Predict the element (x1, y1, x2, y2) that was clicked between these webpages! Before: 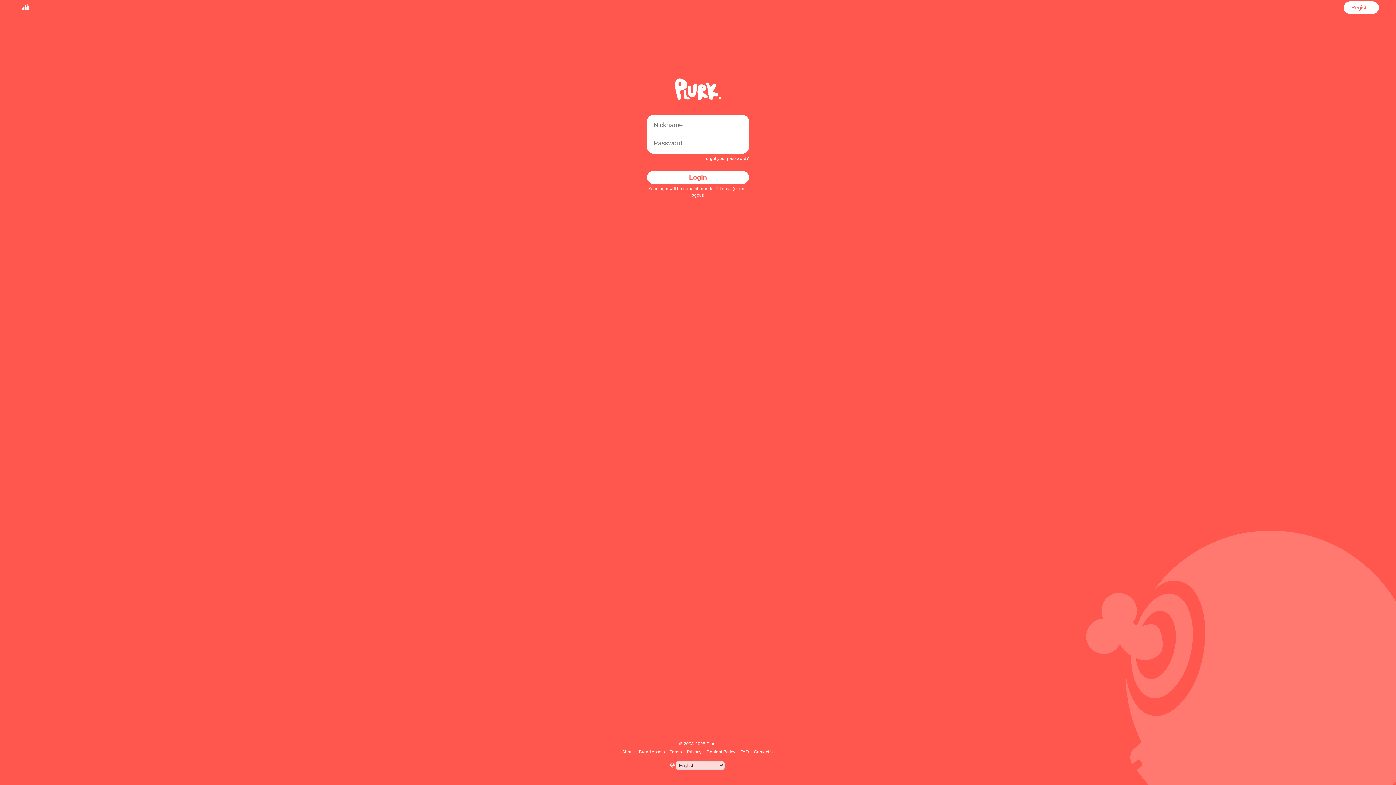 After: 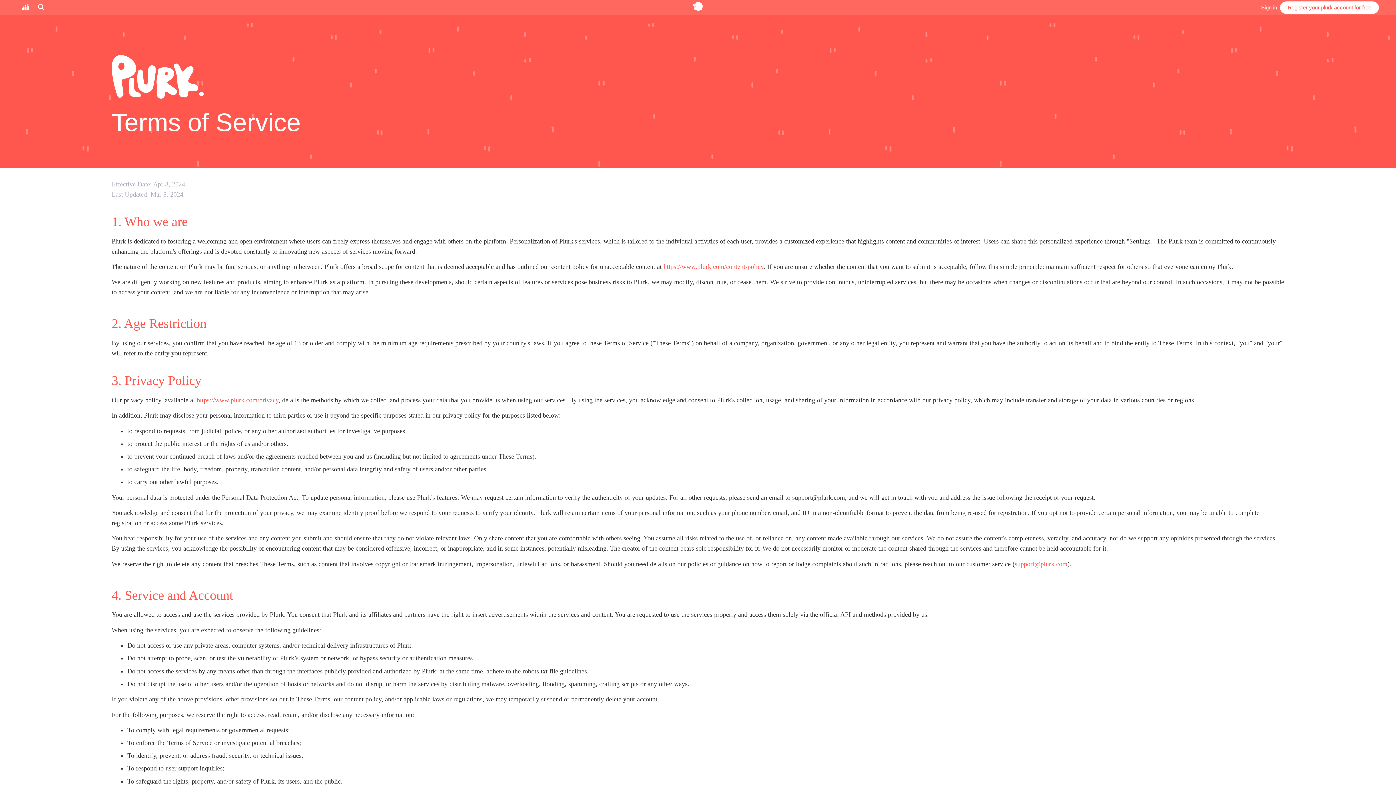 Action: label: Terms bbox: (668, 749, 683, 754)